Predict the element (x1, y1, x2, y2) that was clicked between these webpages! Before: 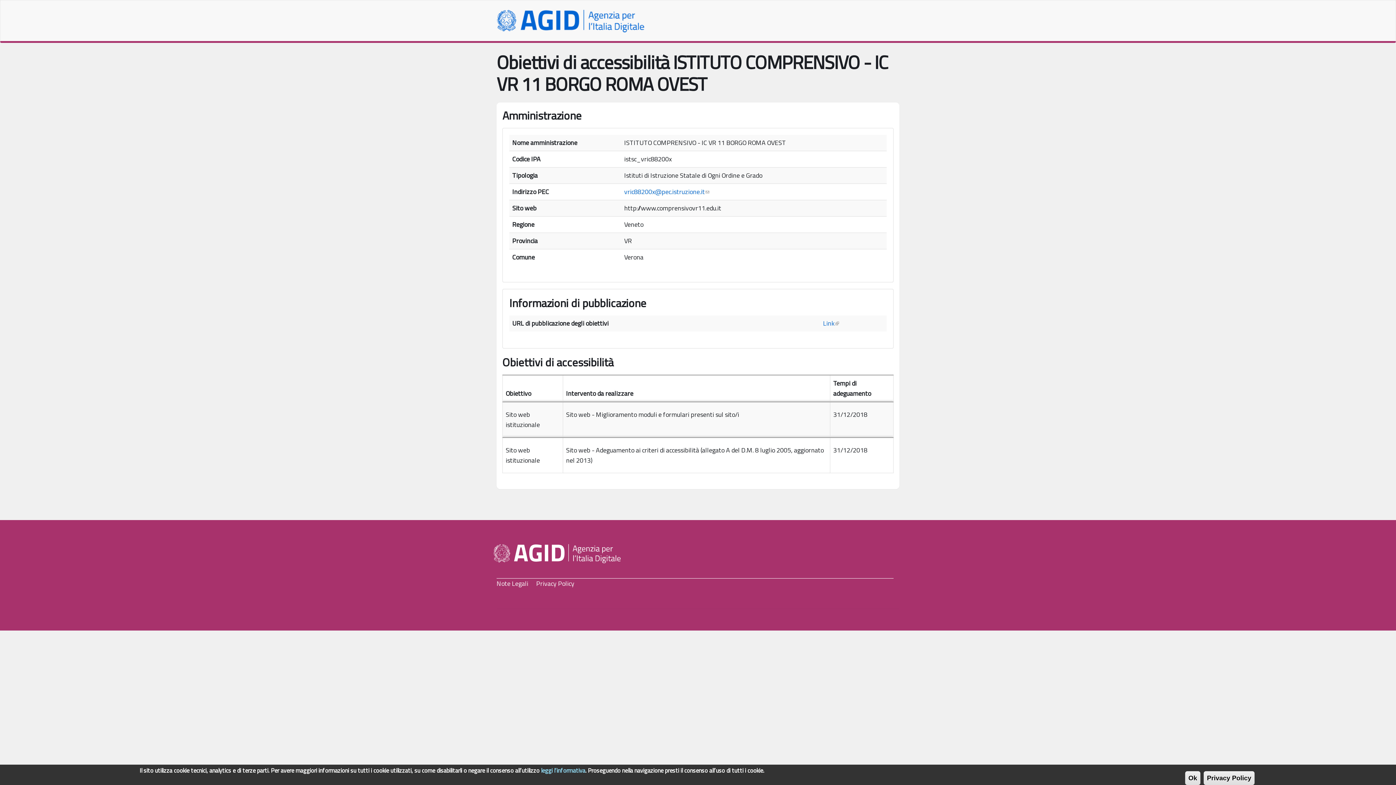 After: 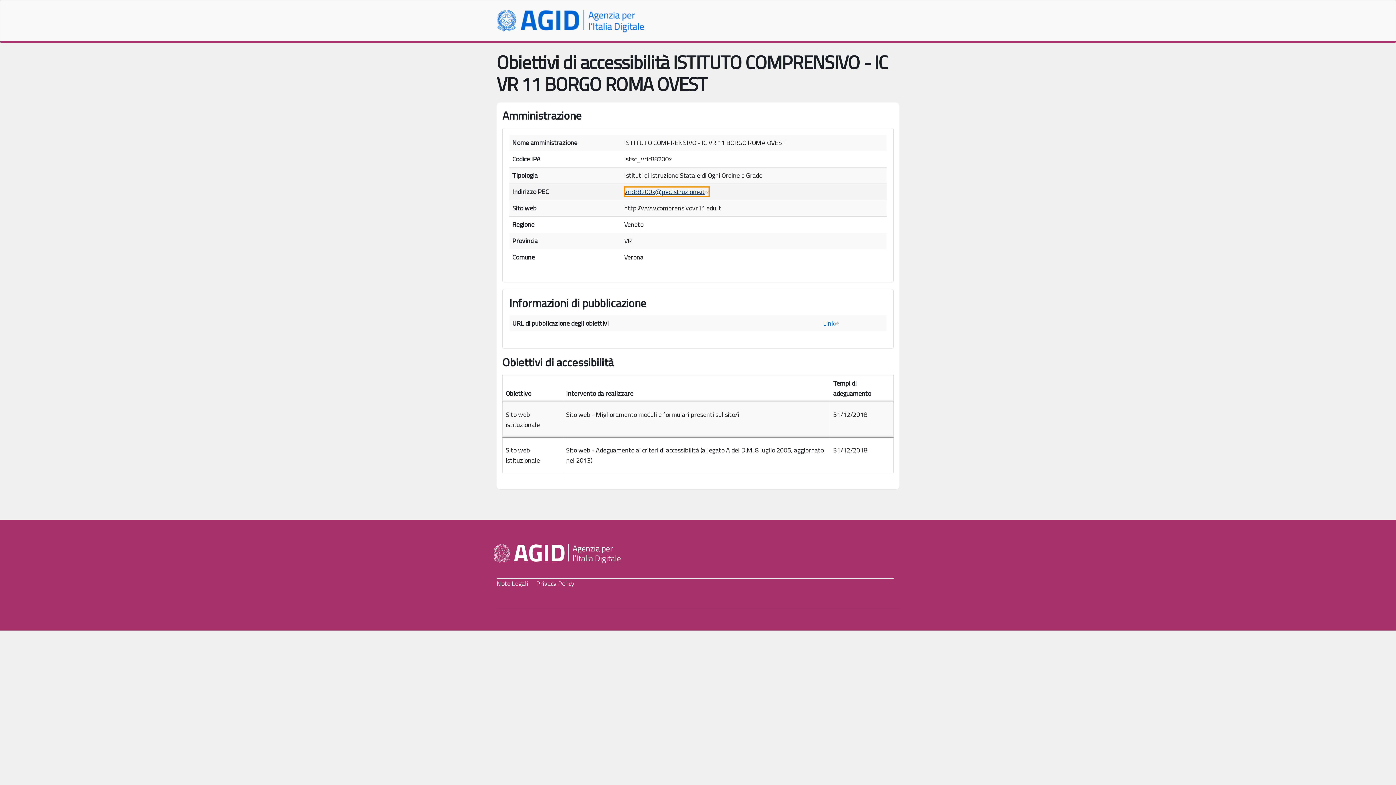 Action: bbox: (624, 186, 709, 196) label: vric88200x@pec.istruzione.it
(link sends e-mail)